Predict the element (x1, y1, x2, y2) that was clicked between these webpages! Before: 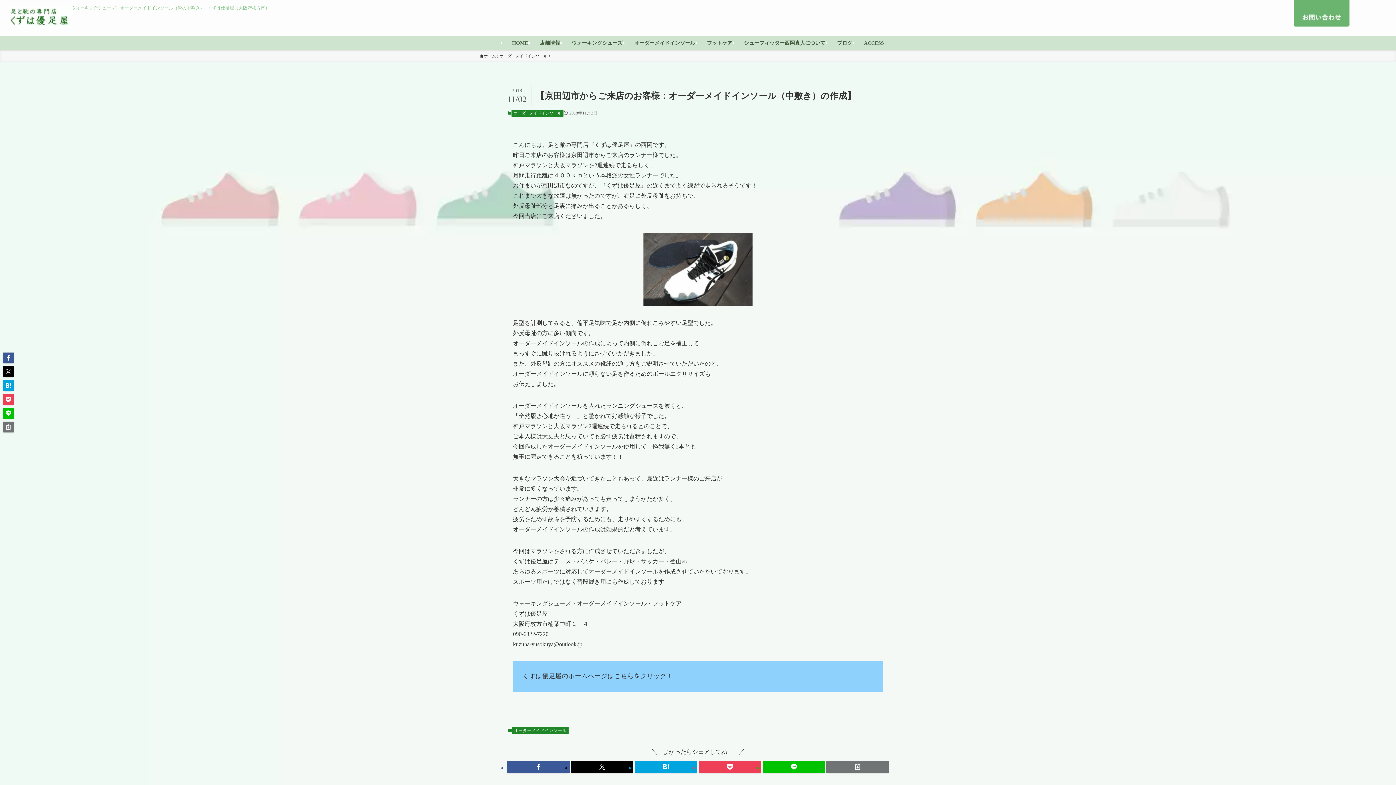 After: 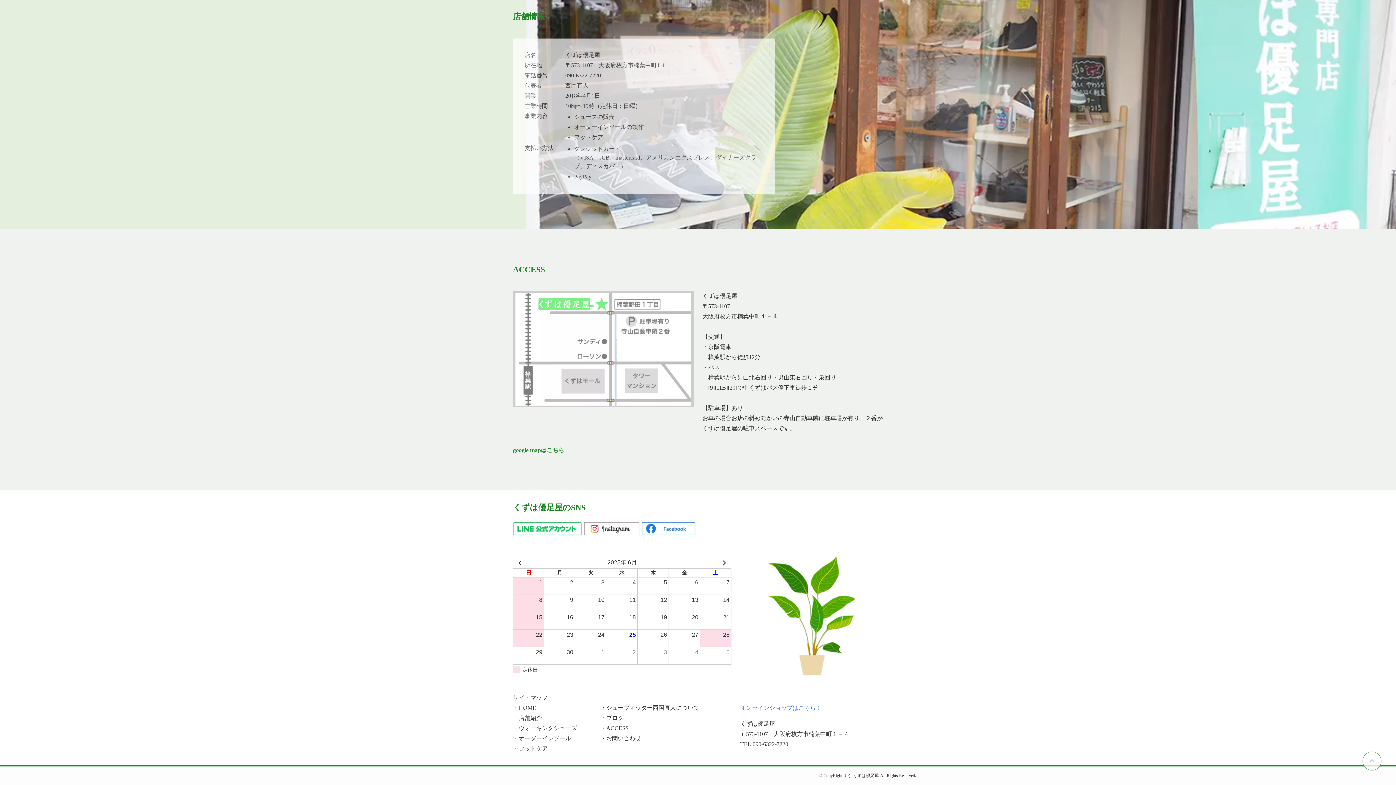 Action: bbox: (858, 36, 890, 50) label: ACCESS